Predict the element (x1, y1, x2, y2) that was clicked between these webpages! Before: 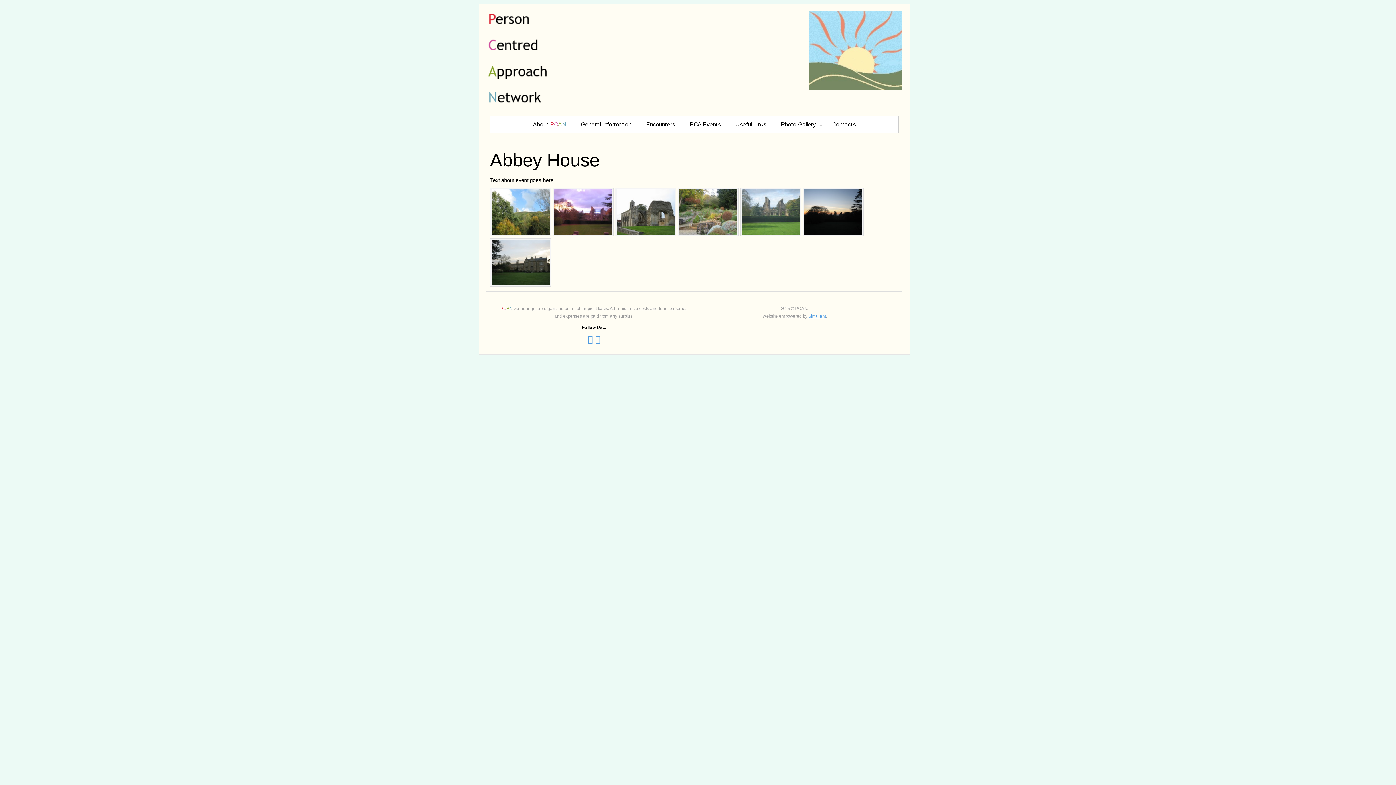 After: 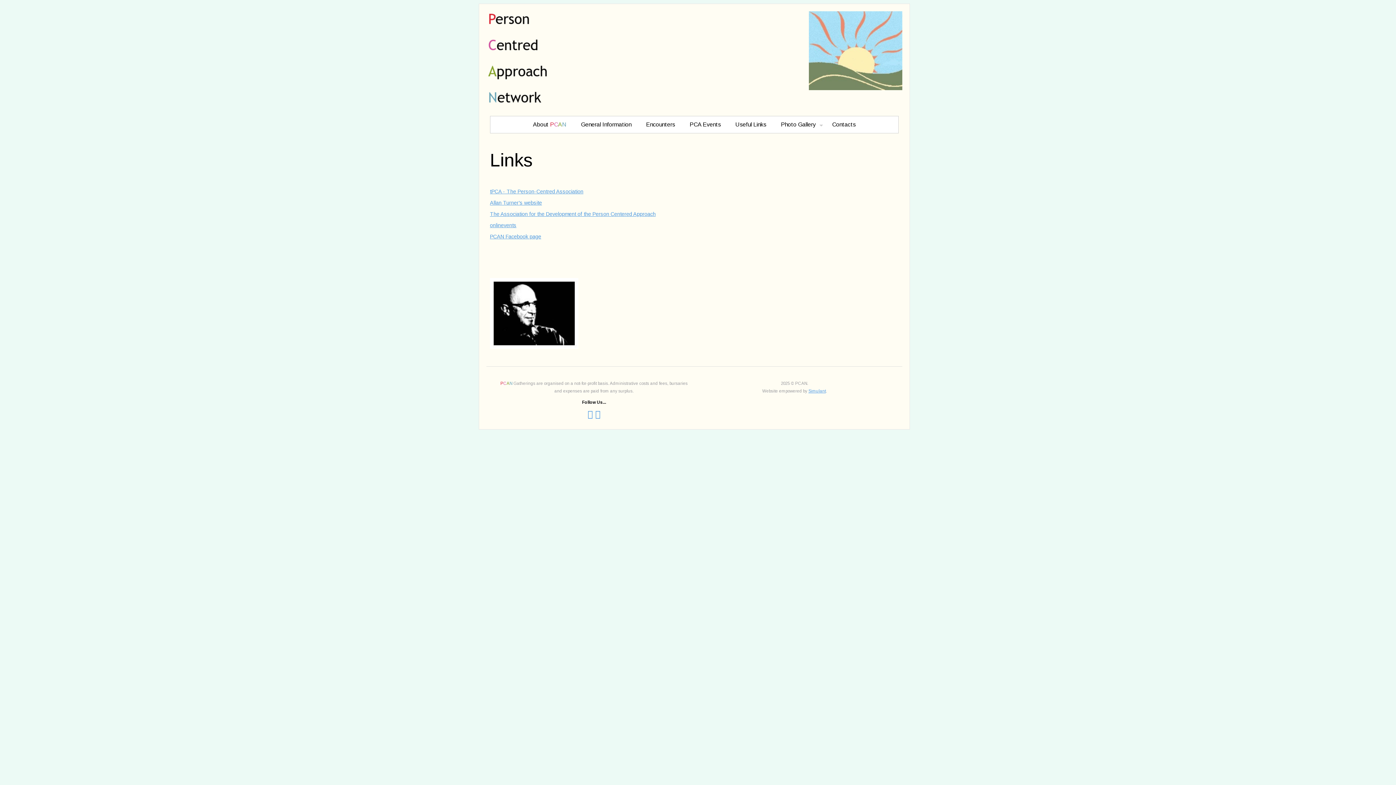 Action: bbox: (728, 116, 773, 133) label: Useful Links